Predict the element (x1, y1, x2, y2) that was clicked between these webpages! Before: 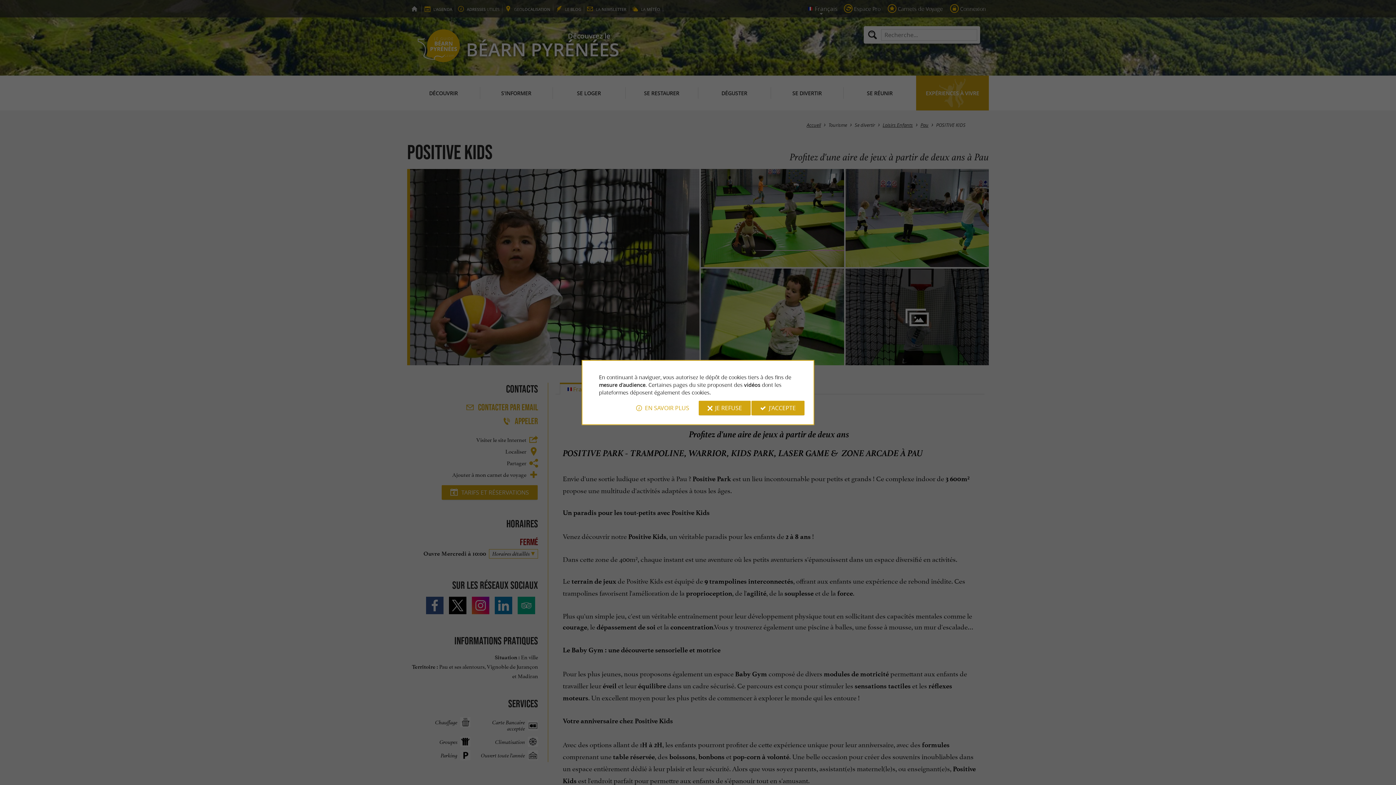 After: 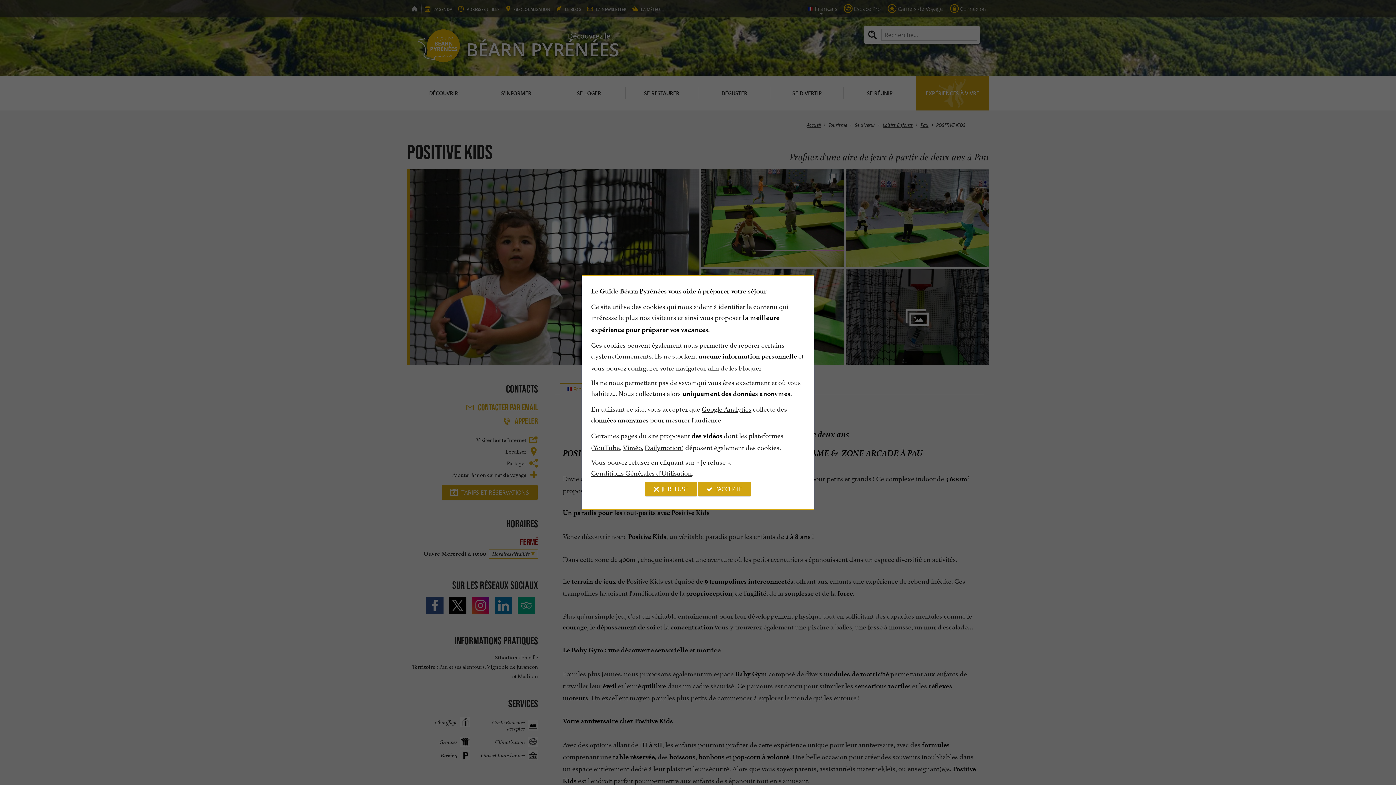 Action: bbox: (627, 400, 698, 415) label: EN SAVOIR PLUS